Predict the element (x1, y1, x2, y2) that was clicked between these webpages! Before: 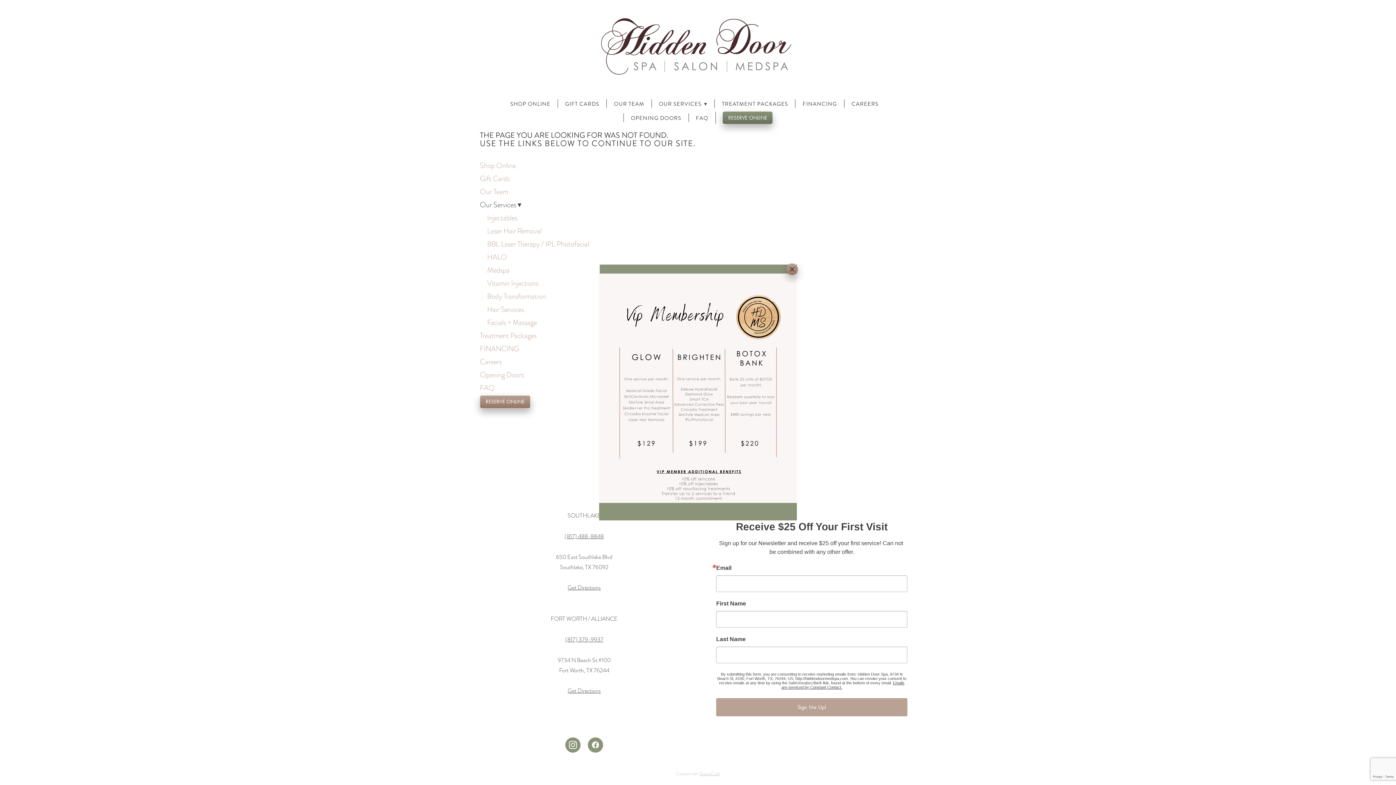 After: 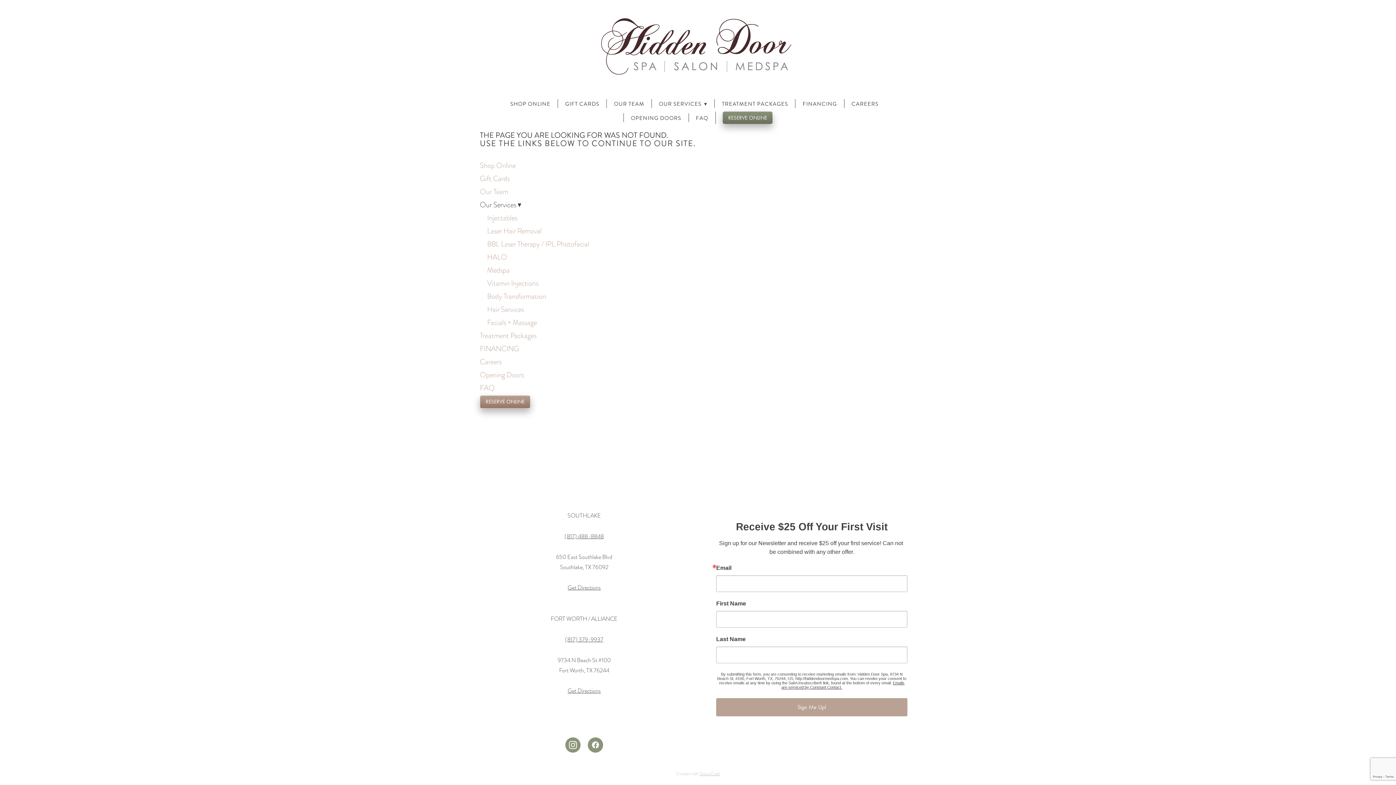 Action: bbox: (786, 263, 798, 275) label: Close